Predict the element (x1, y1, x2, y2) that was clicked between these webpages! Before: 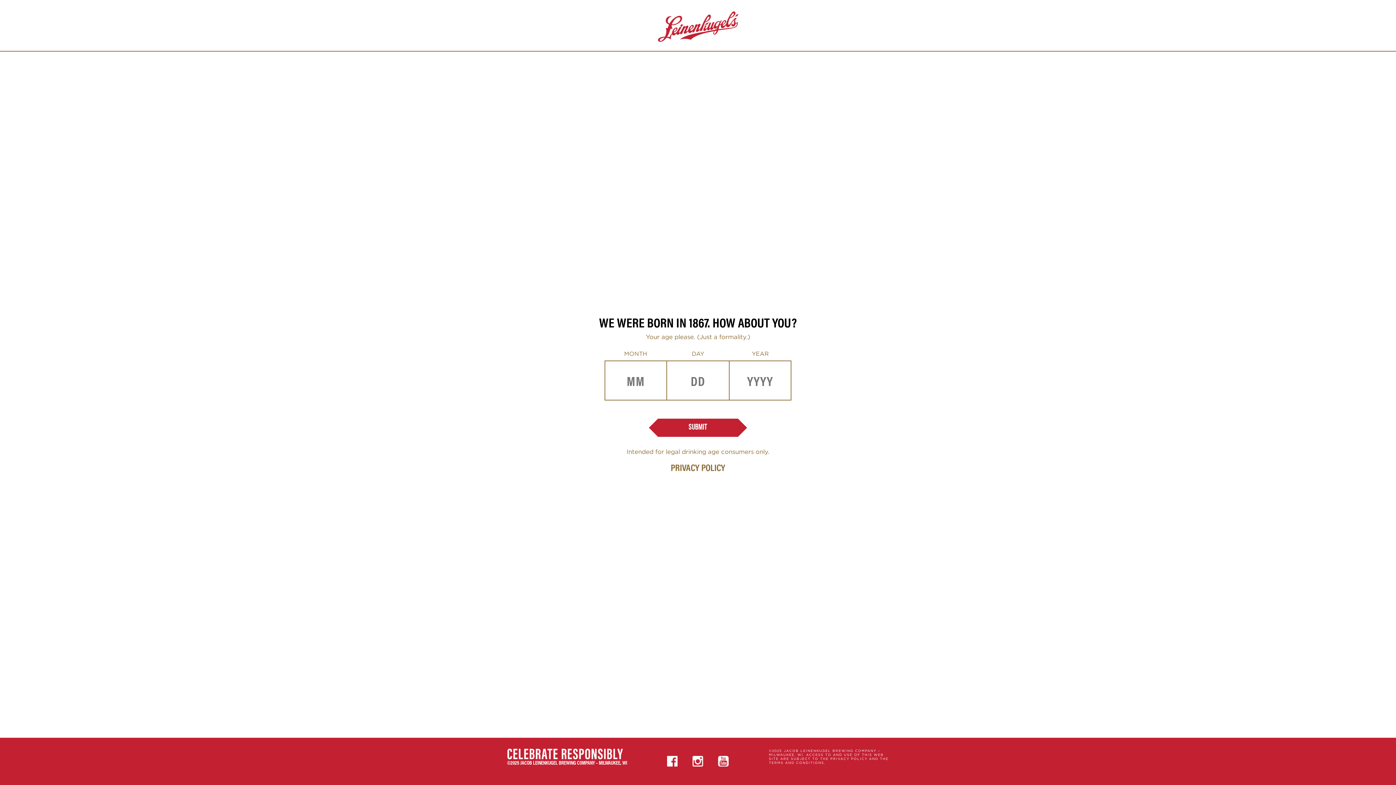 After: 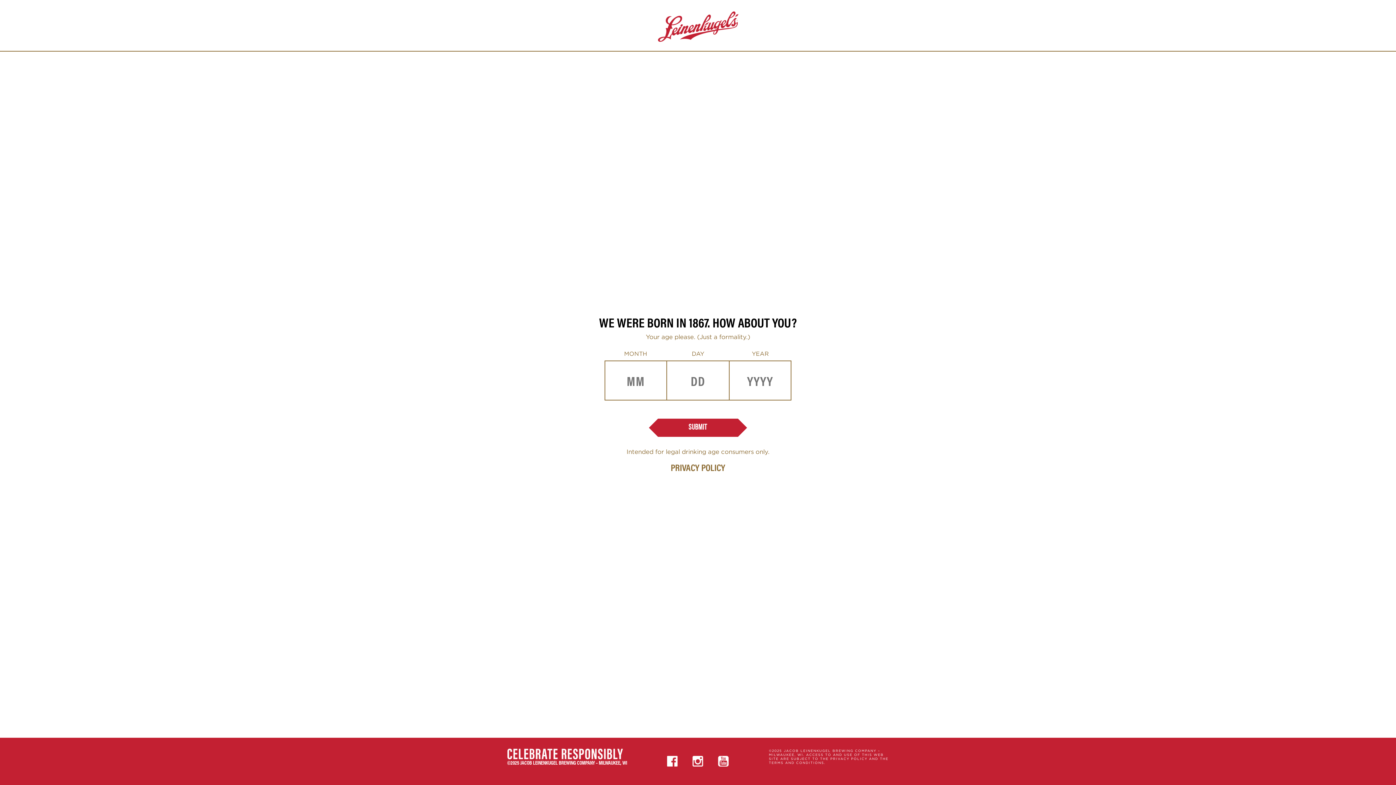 Action: bbox: (685, 749, 710, 774) label: Instagram, this link will take you to an external site and open in a new Tab